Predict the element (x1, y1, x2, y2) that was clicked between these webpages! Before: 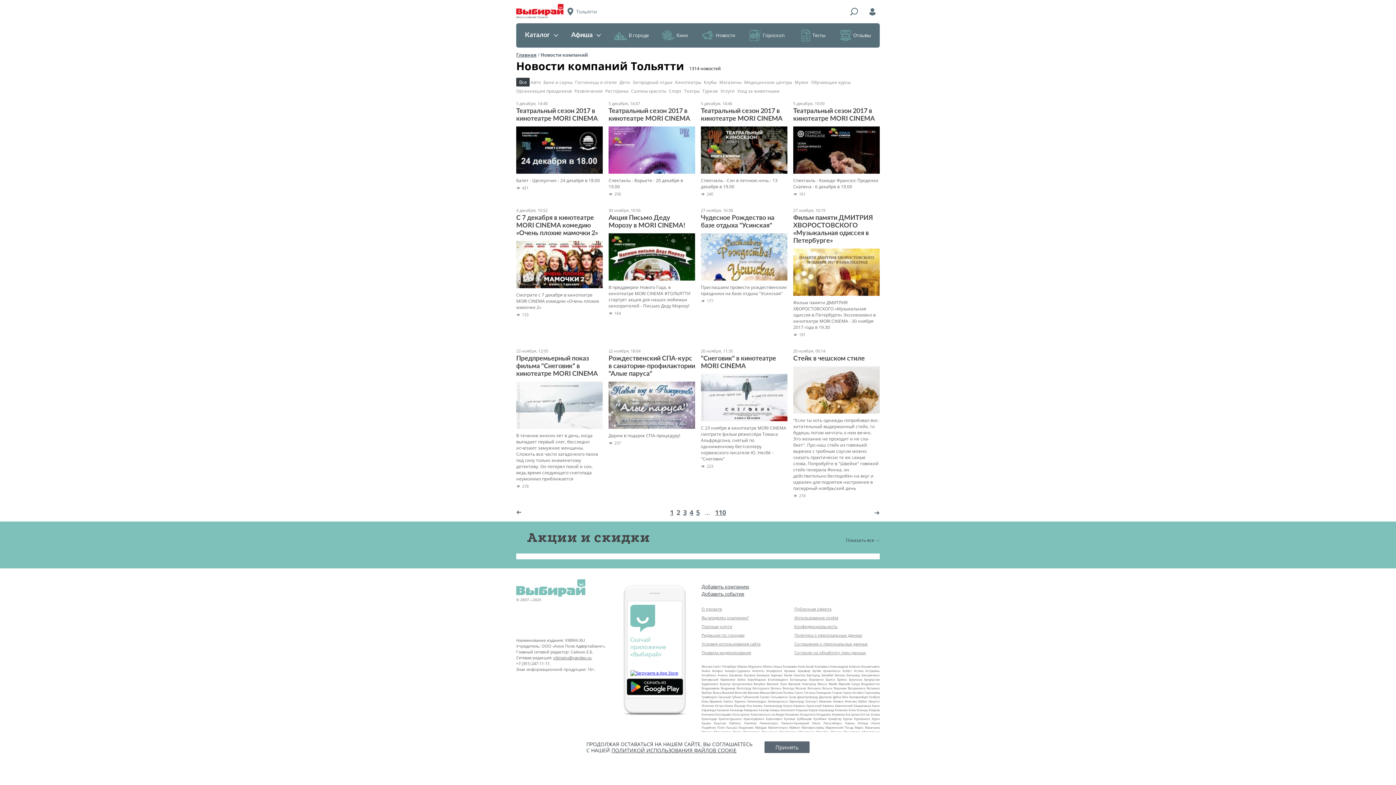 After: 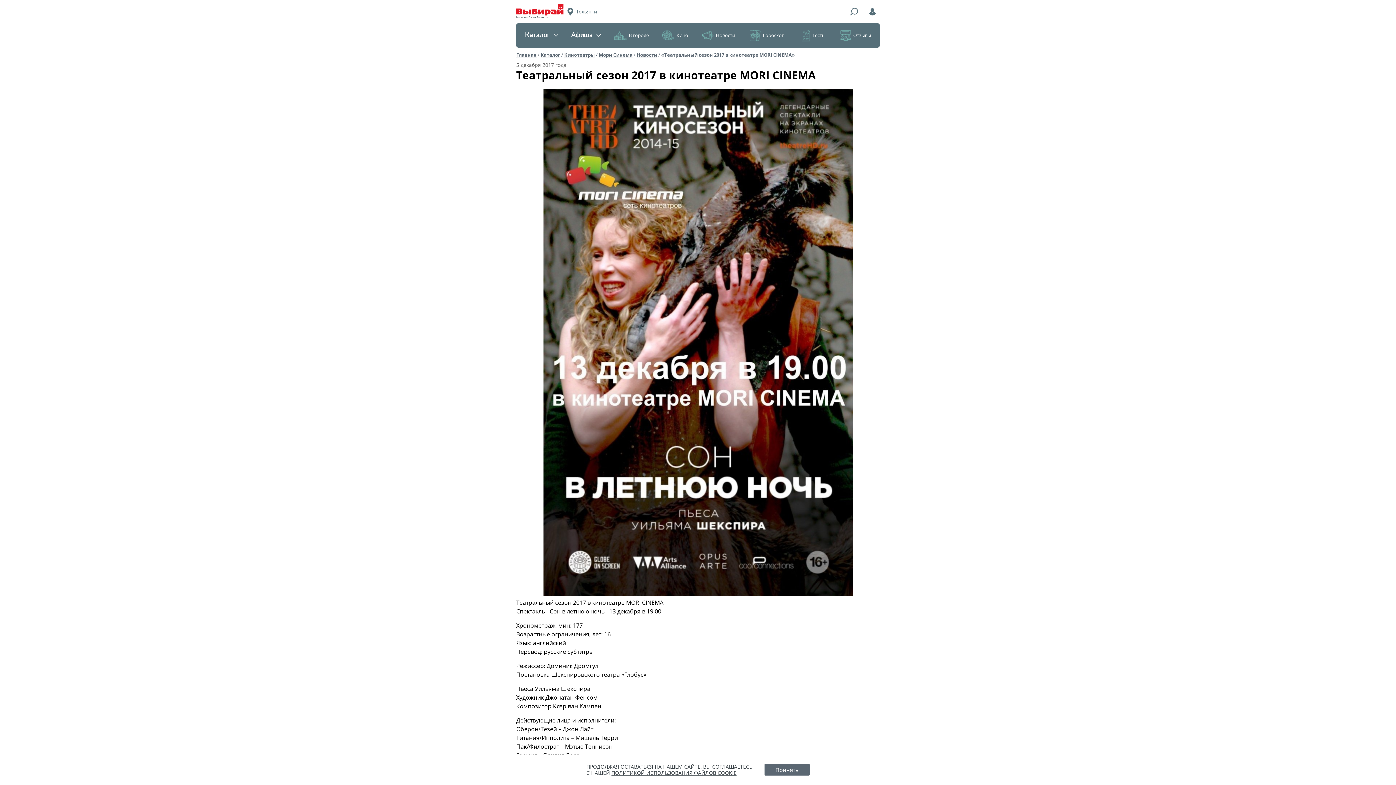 Action: bbox: (701, 126, 787, 173)